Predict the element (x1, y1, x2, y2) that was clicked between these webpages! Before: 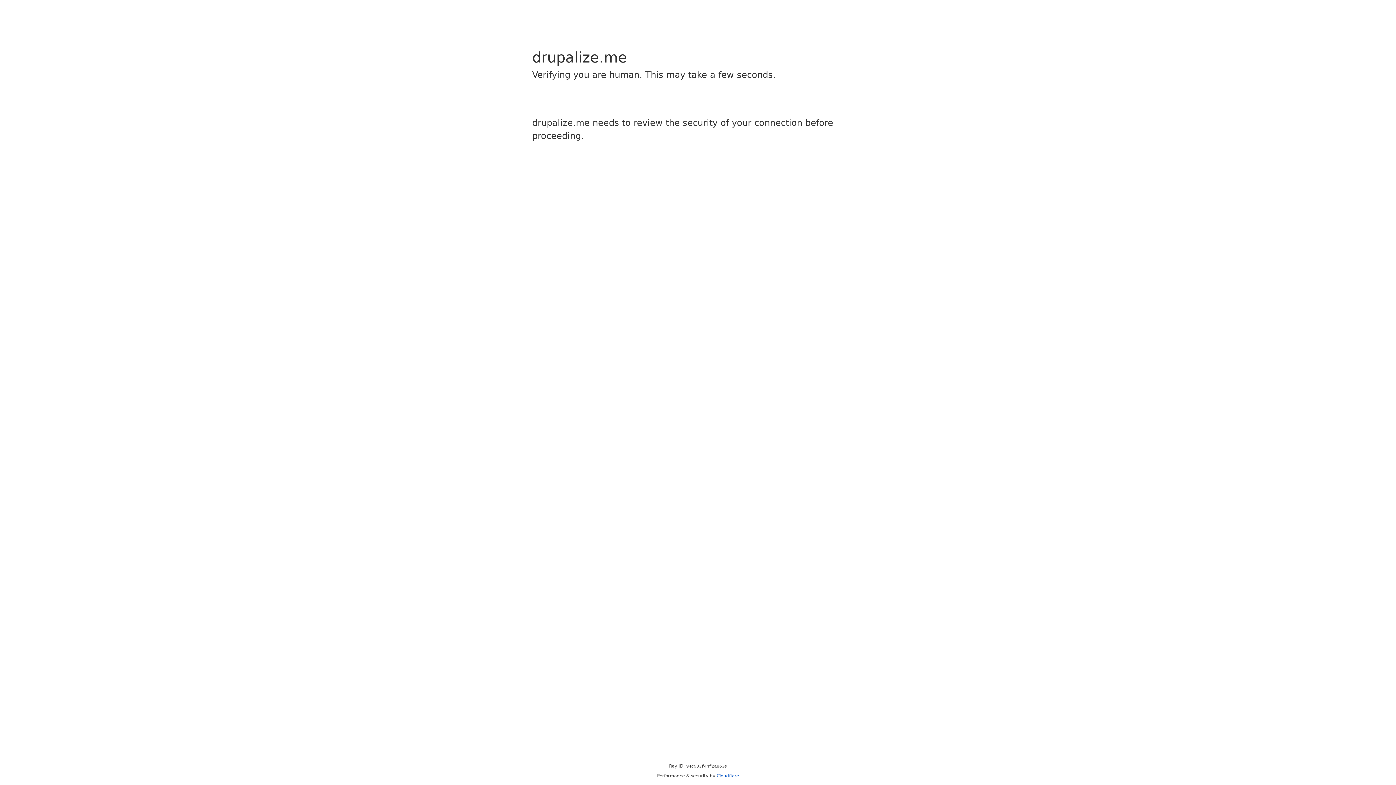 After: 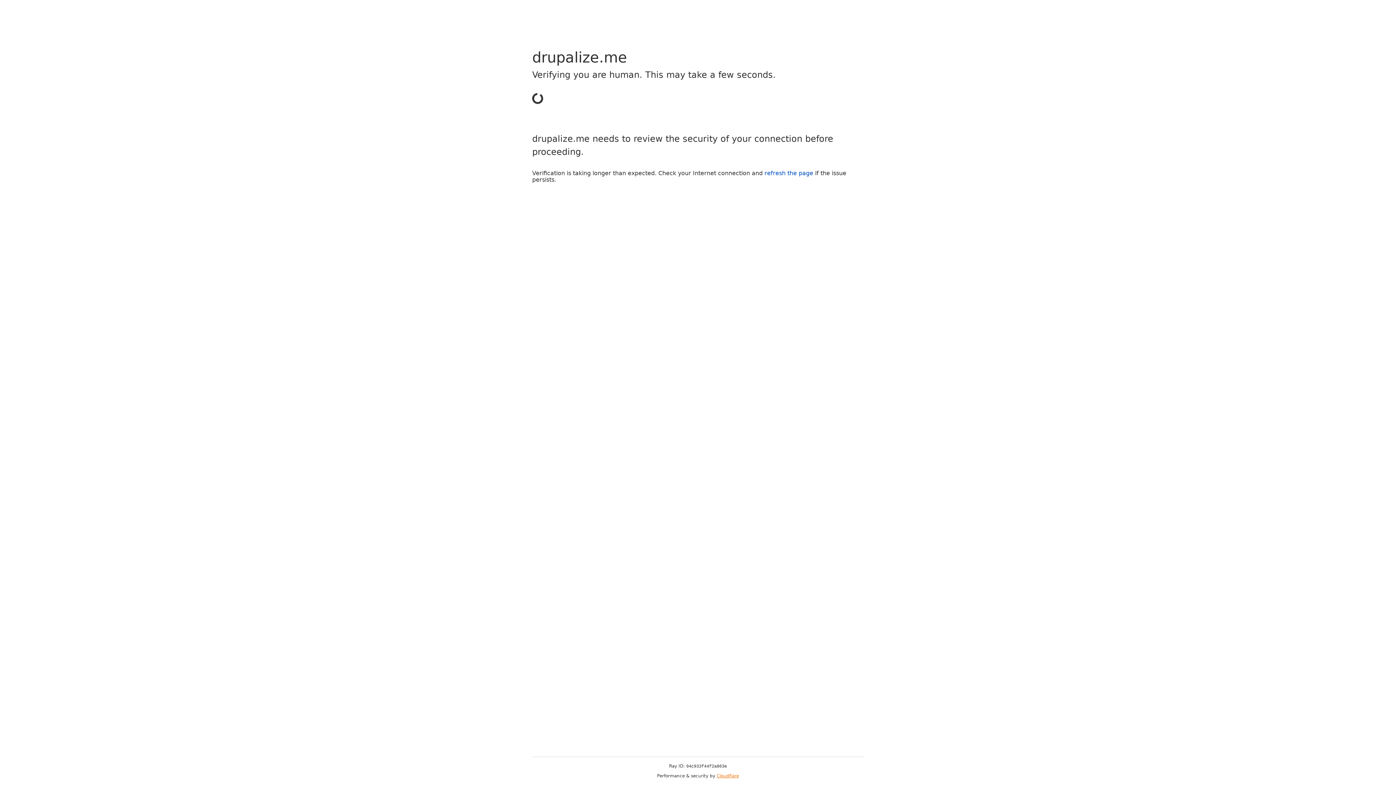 Action: bbox: (716, 773, 739, 778) label: Cloudflare